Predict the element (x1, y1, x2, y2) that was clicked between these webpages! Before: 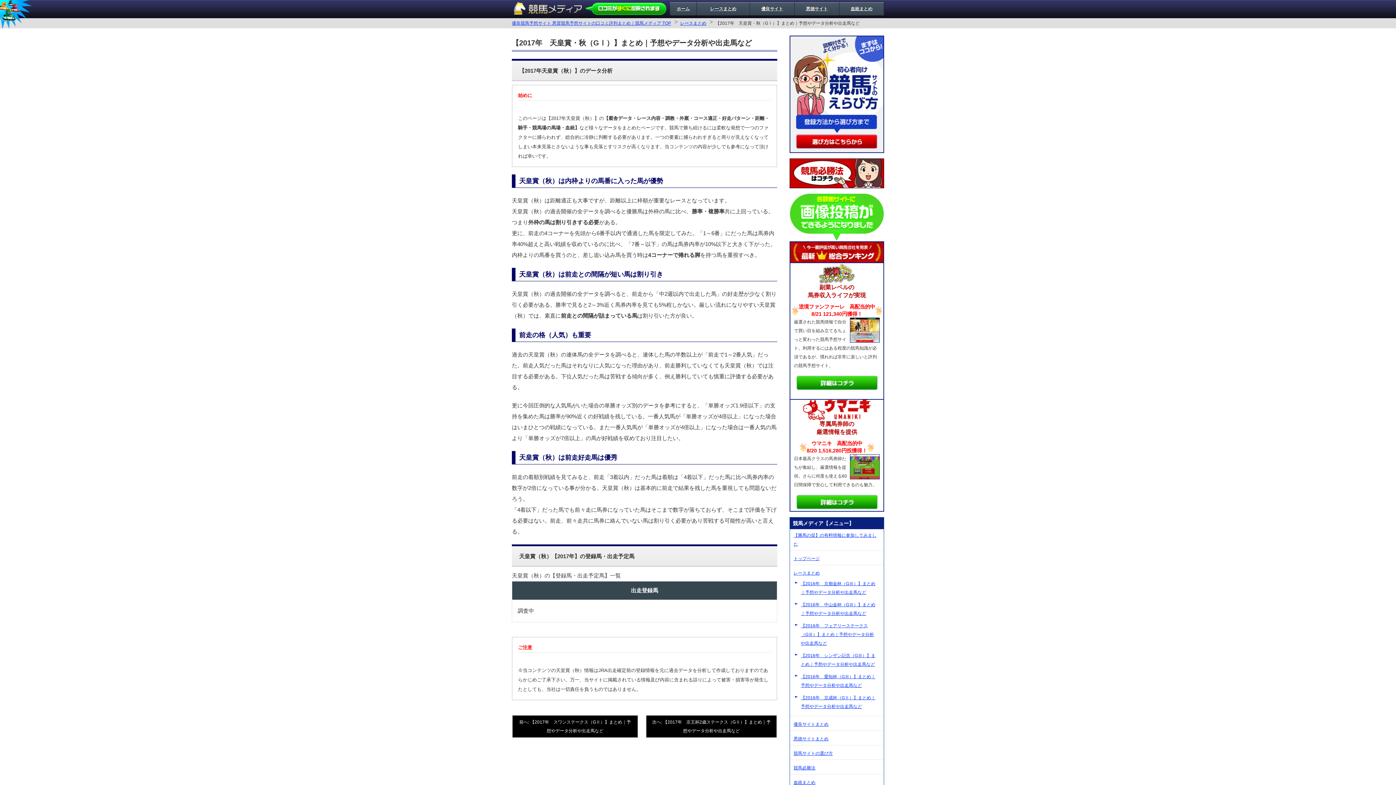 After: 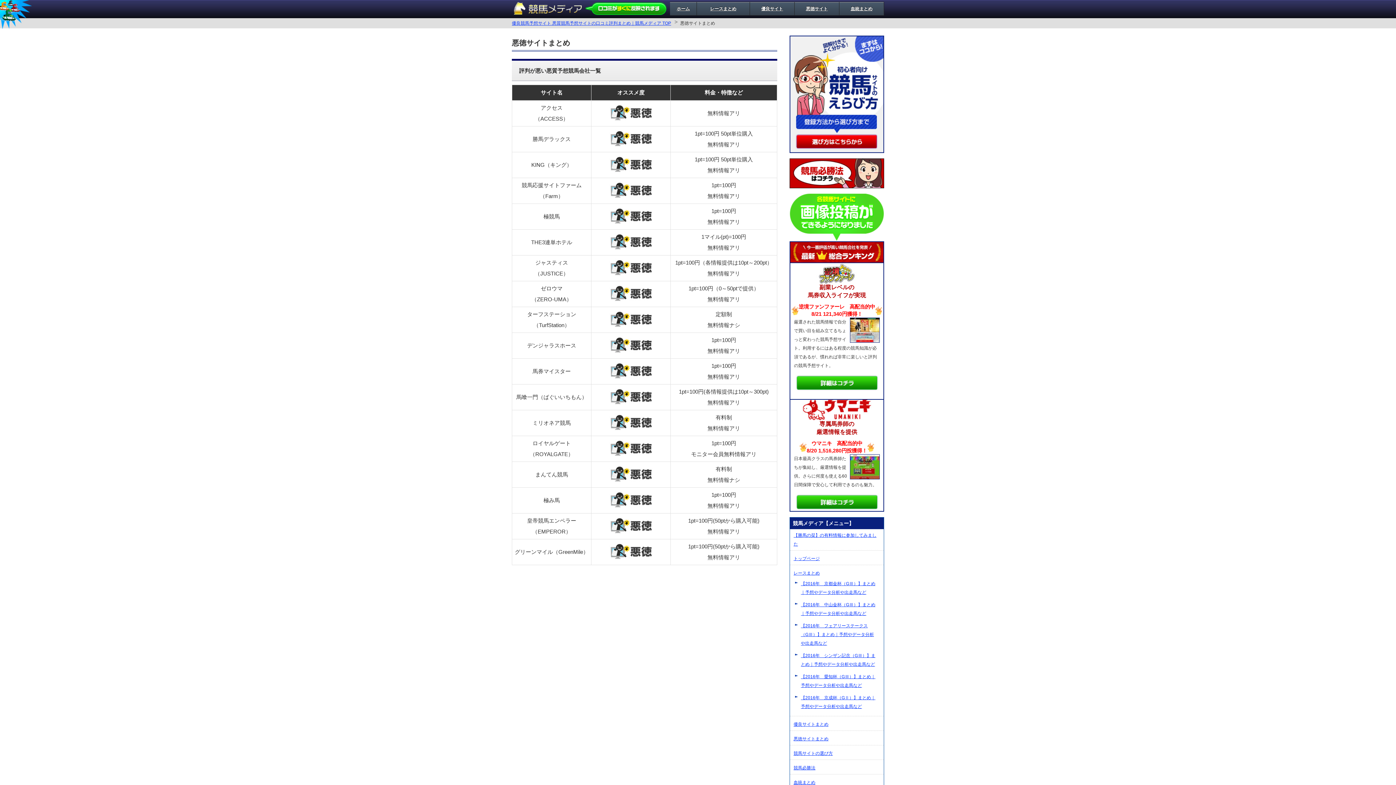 Action: label: 悪徳サイトまとめ bbox: (793, 736, 828, 741)